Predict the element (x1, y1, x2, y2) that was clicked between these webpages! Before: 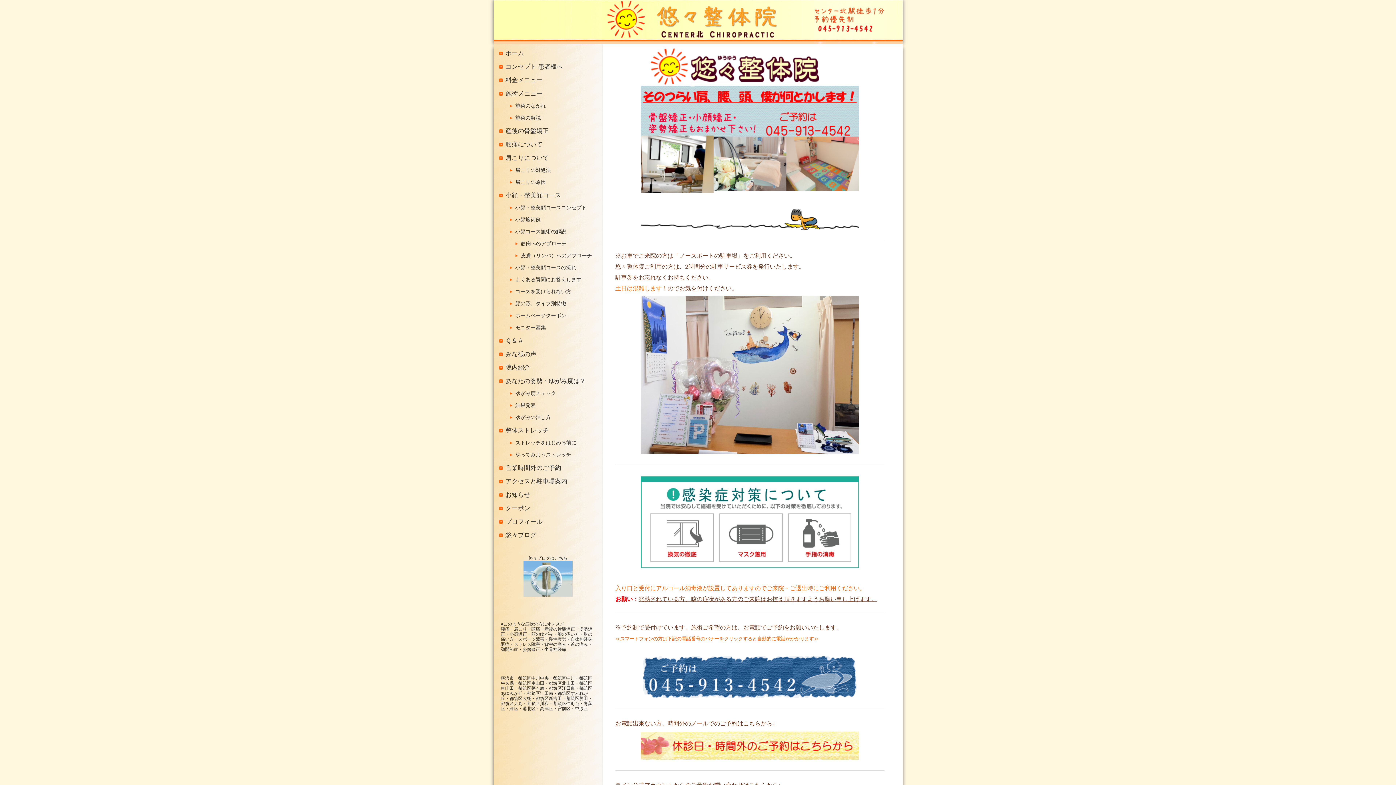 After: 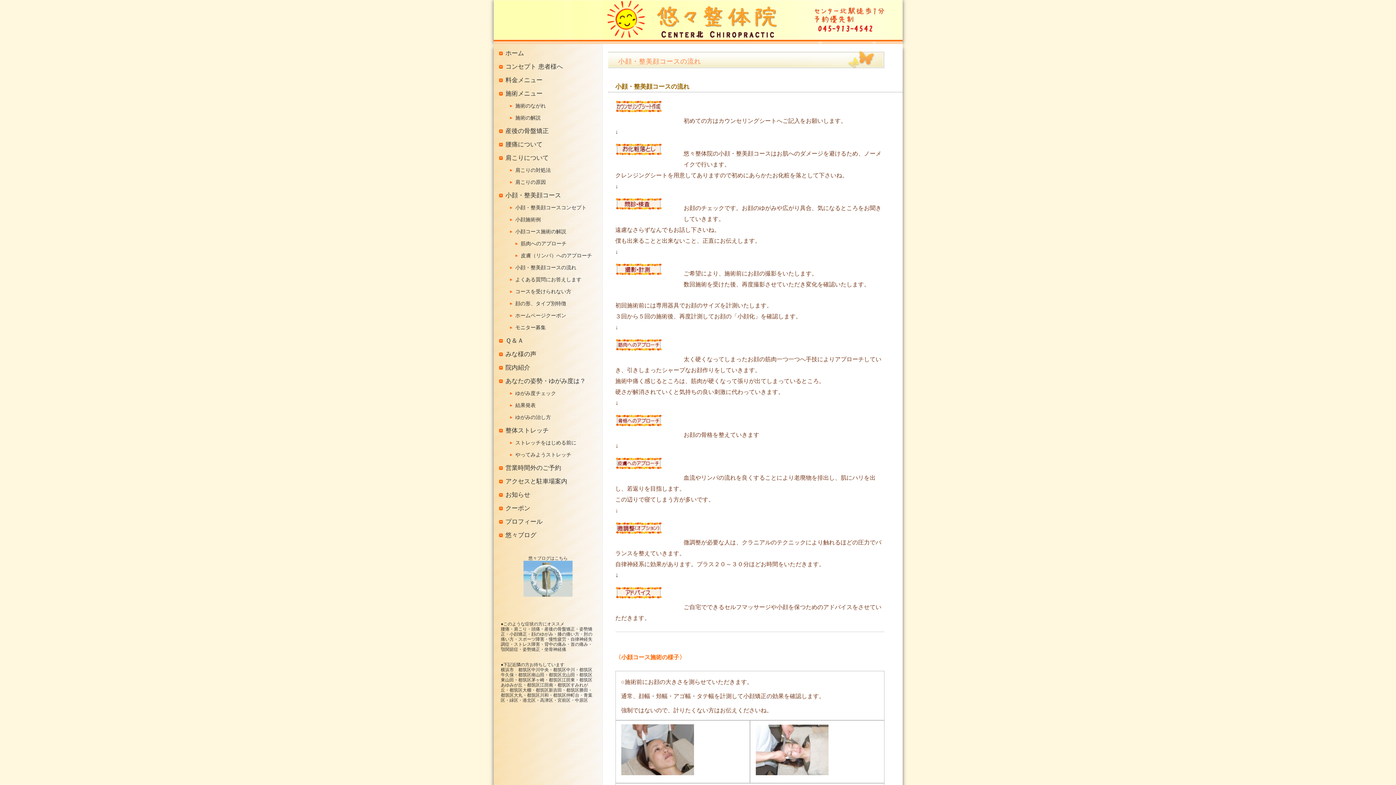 Action: bbox: (504, 264, 576, 270) label: 小顔・整美顔コースの流れ